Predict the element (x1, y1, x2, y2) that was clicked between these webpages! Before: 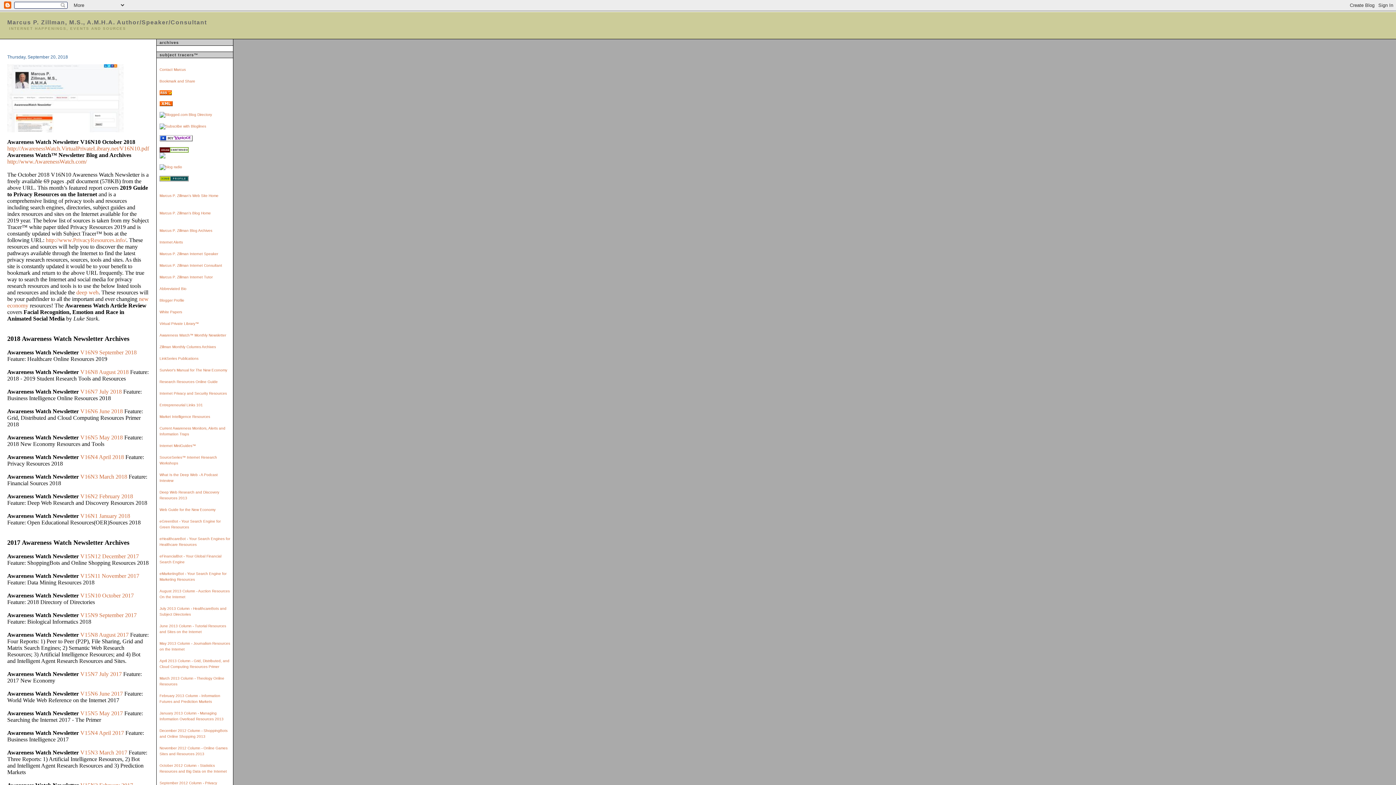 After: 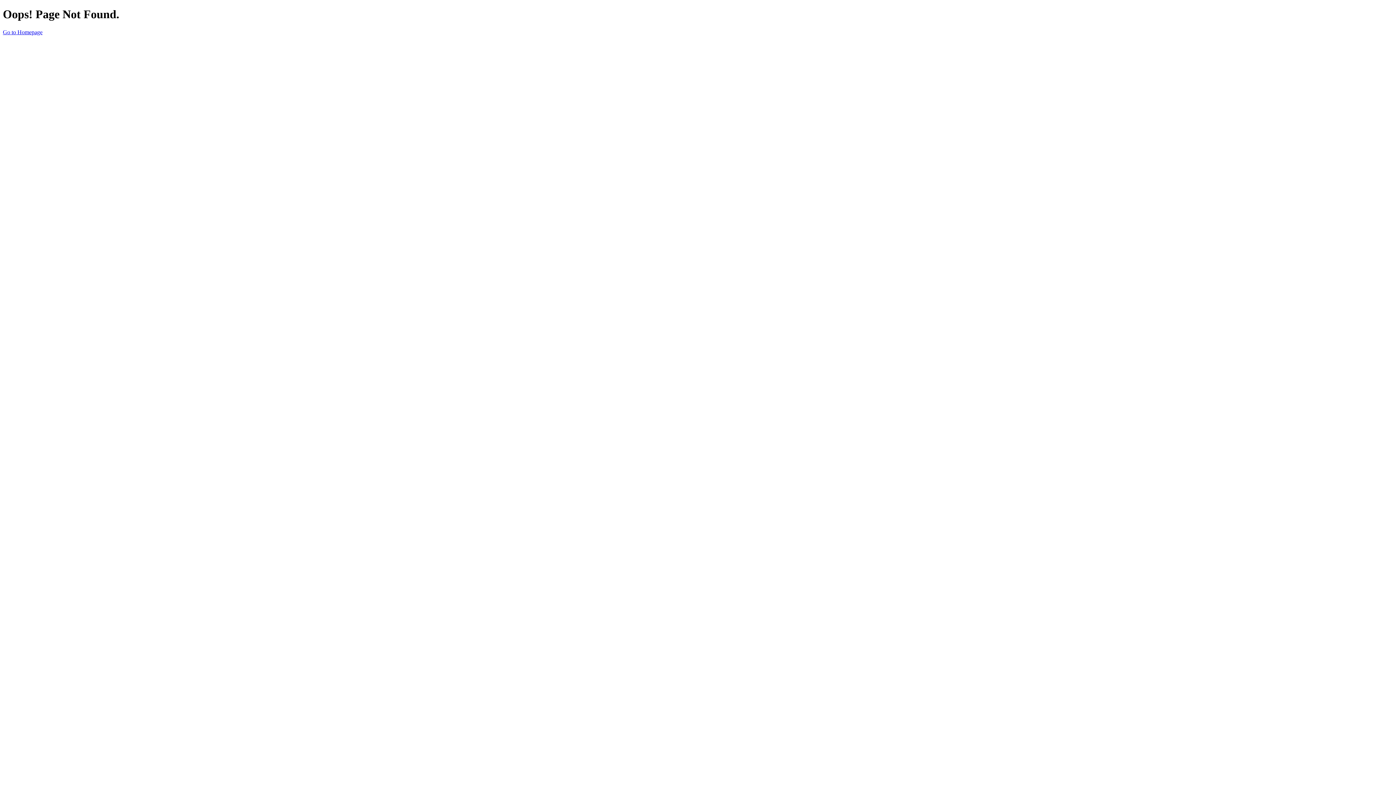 Action: bbox: (159, 124, 206, 128)